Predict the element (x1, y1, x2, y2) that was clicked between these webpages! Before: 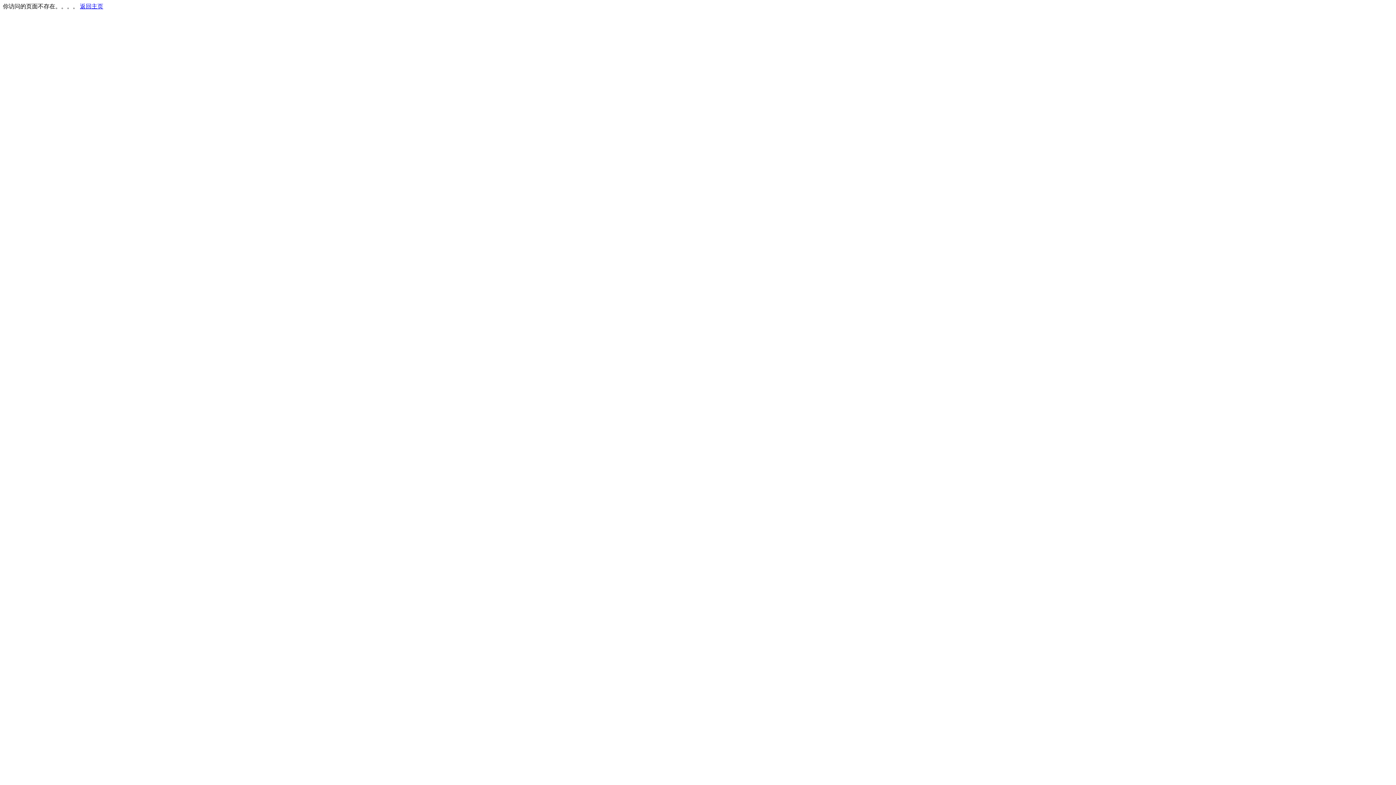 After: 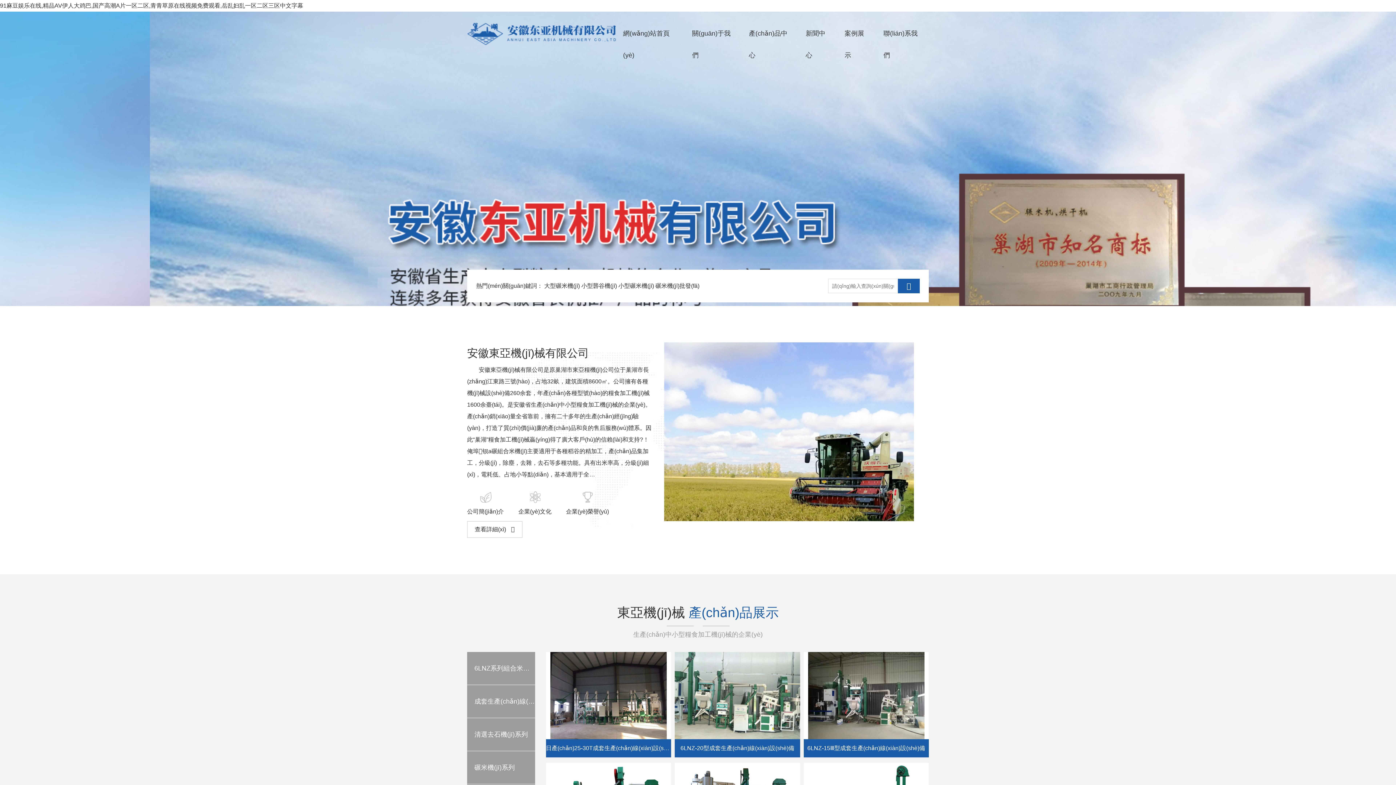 Action: bbox: (80, 3, 103, 9) label: 返回主页